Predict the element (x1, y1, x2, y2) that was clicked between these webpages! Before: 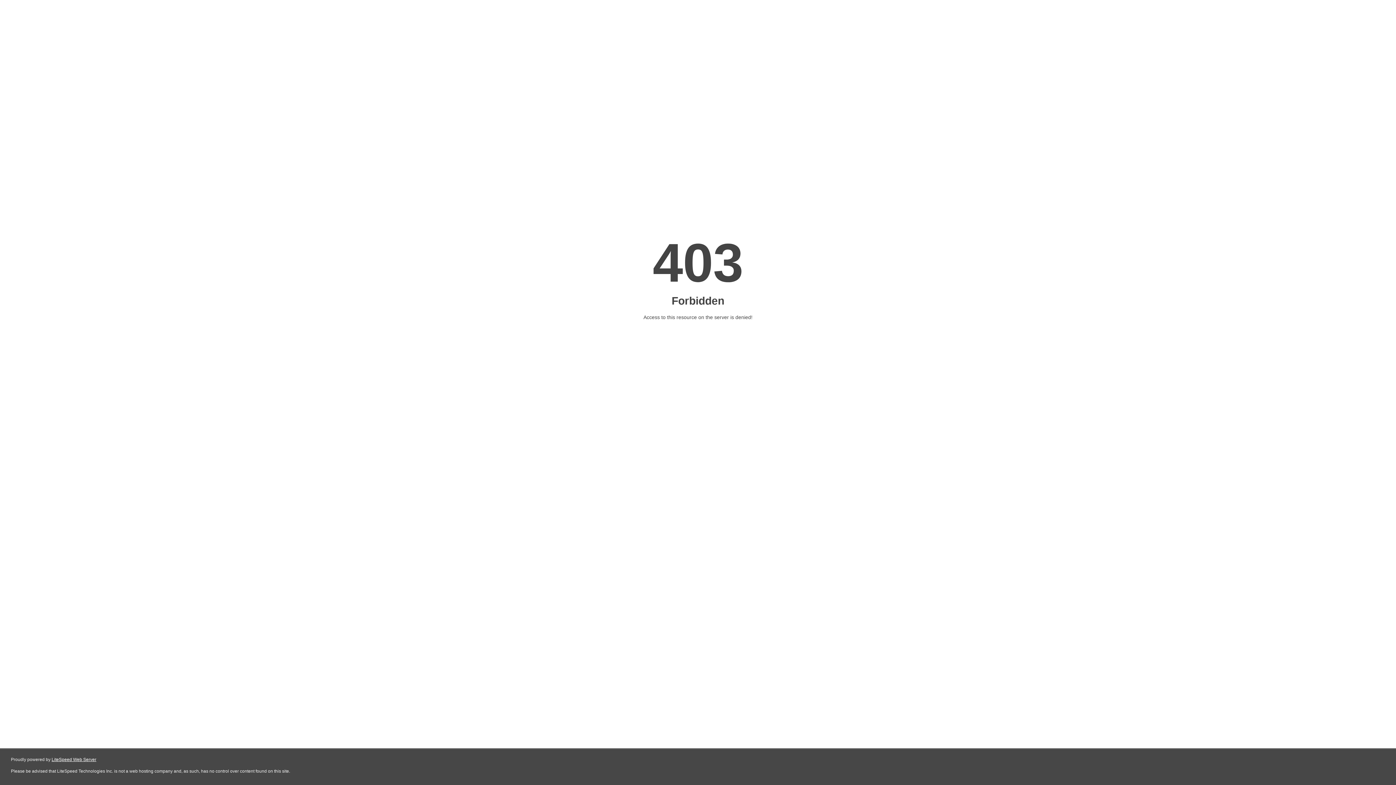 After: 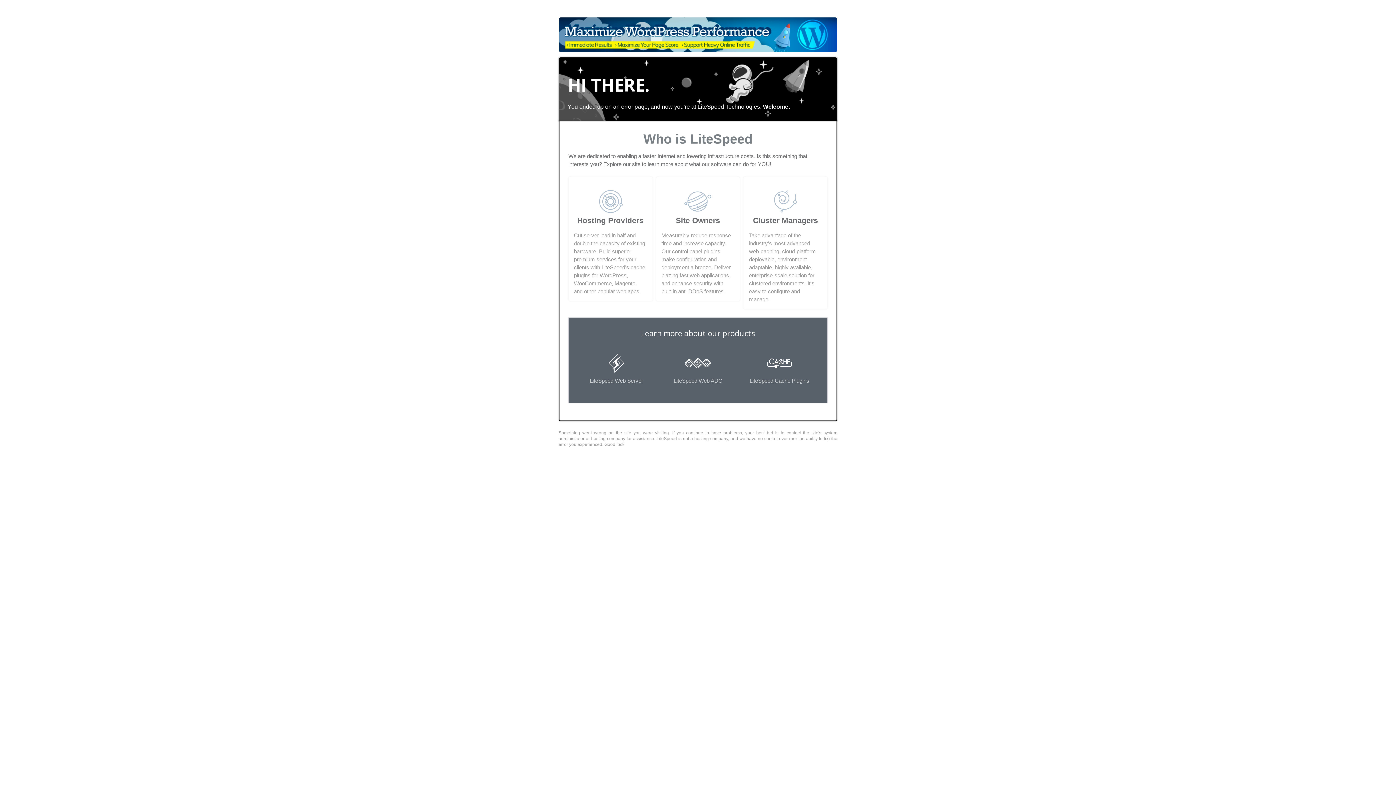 Action: label: LiteSpeed Web Server bbox: (51, 757, 96, 762)